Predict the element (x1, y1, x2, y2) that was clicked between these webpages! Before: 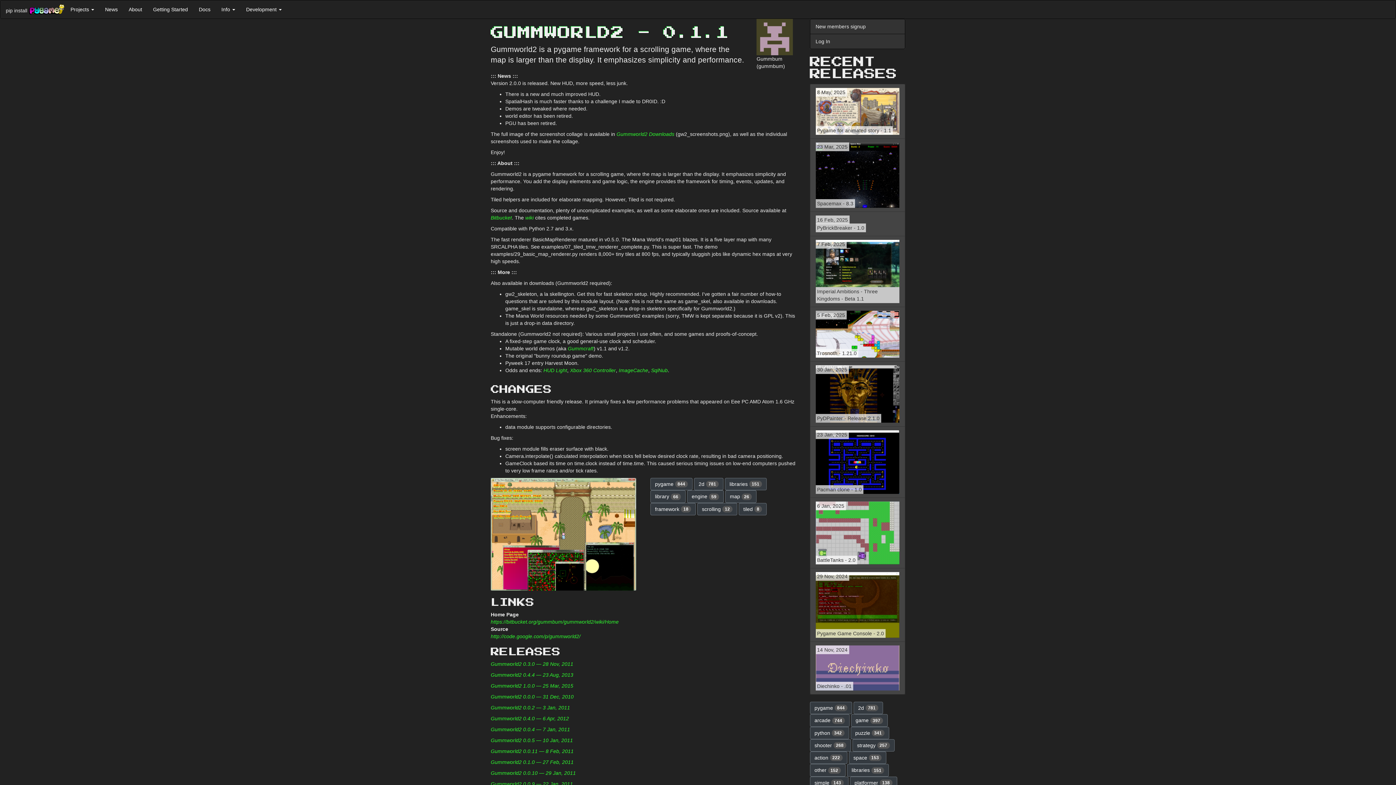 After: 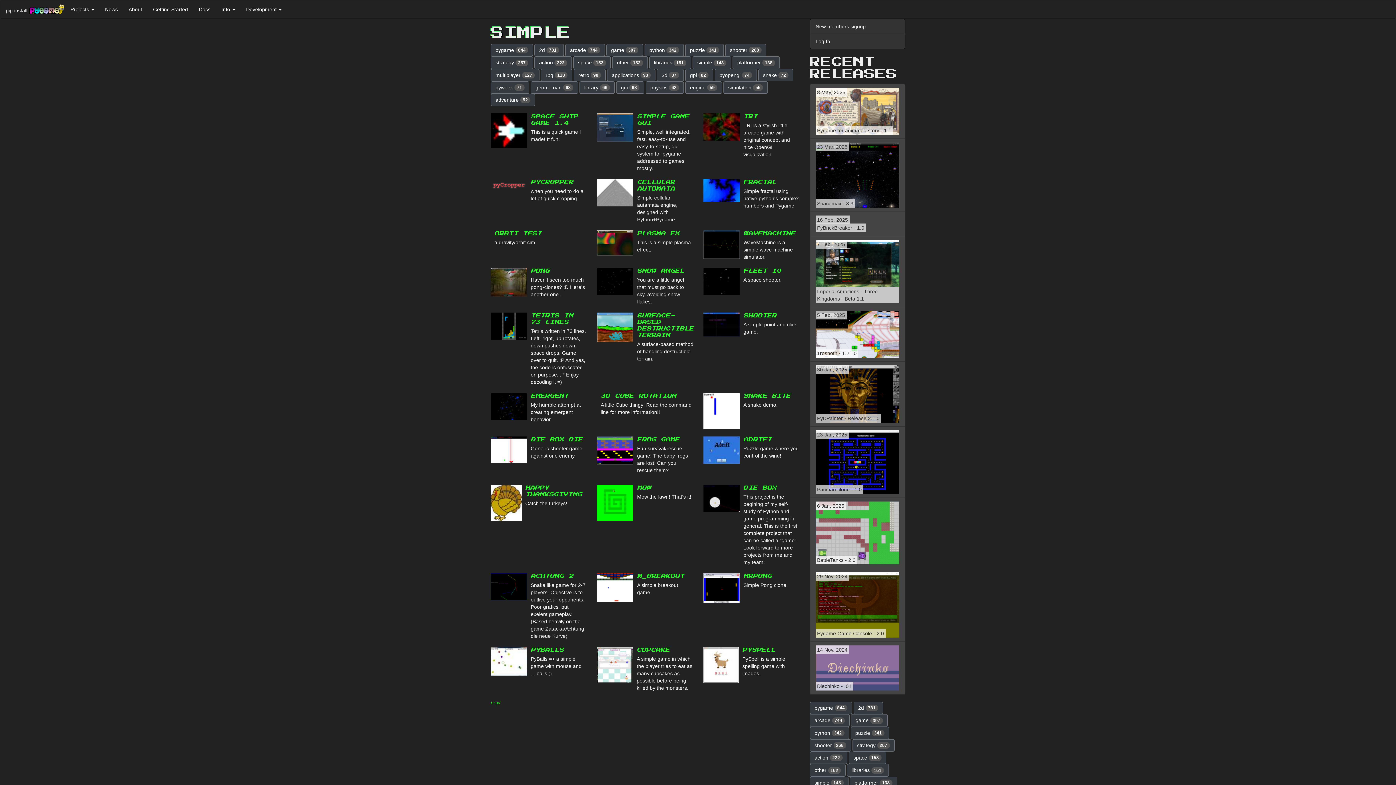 Action: label: simple 143 bbox: (810, 777, 848, 789)